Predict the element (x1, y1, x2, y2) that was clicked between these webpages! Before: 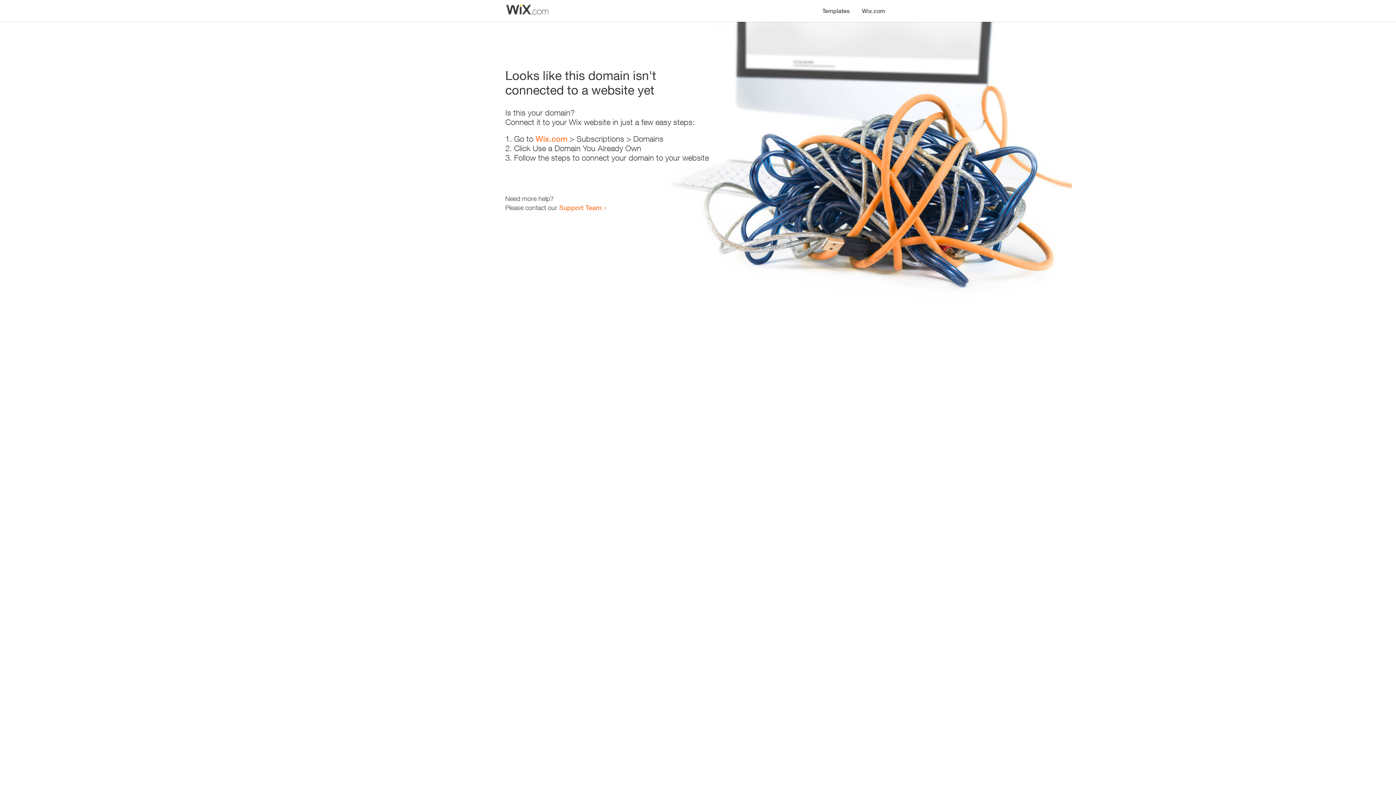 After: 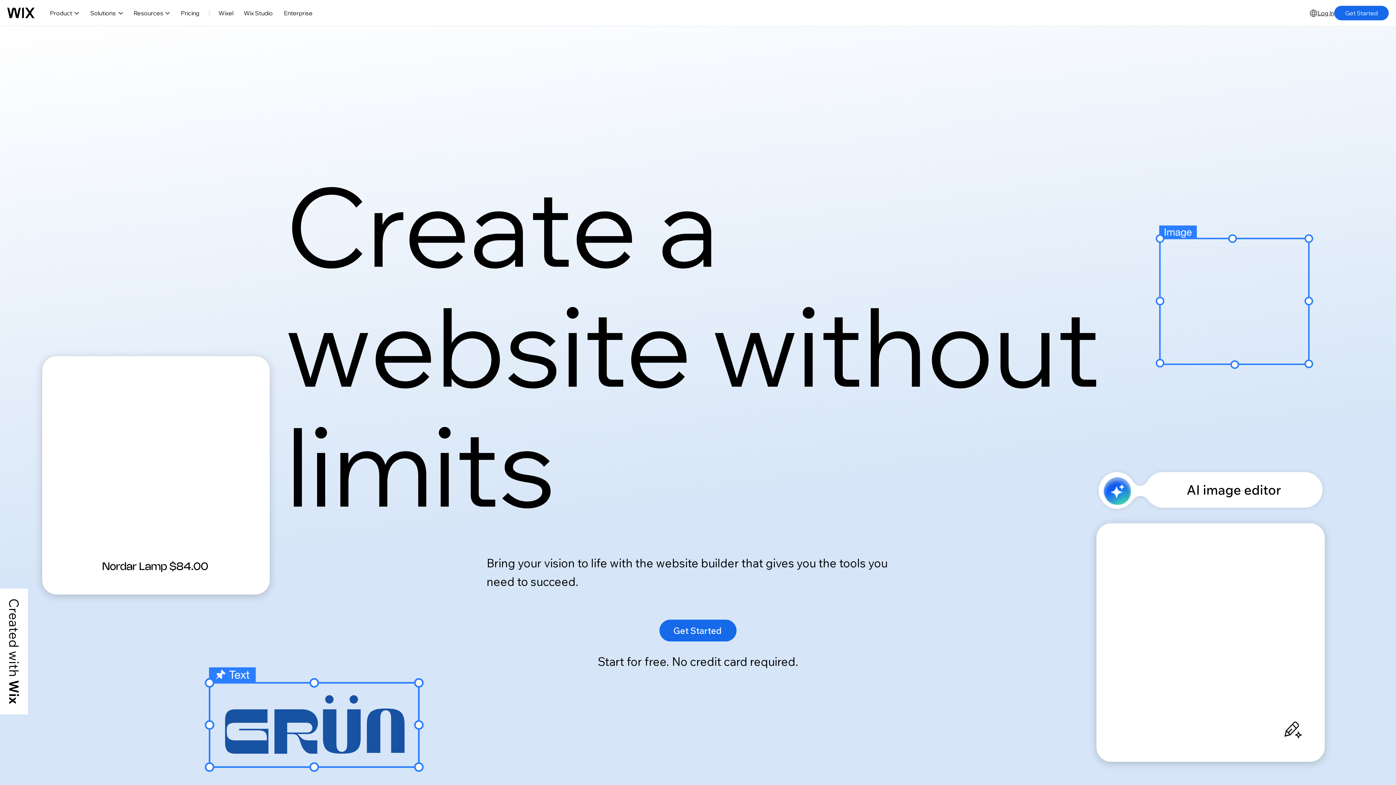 Action: bbox: (535, 134, 567, 143) label: Wix.com